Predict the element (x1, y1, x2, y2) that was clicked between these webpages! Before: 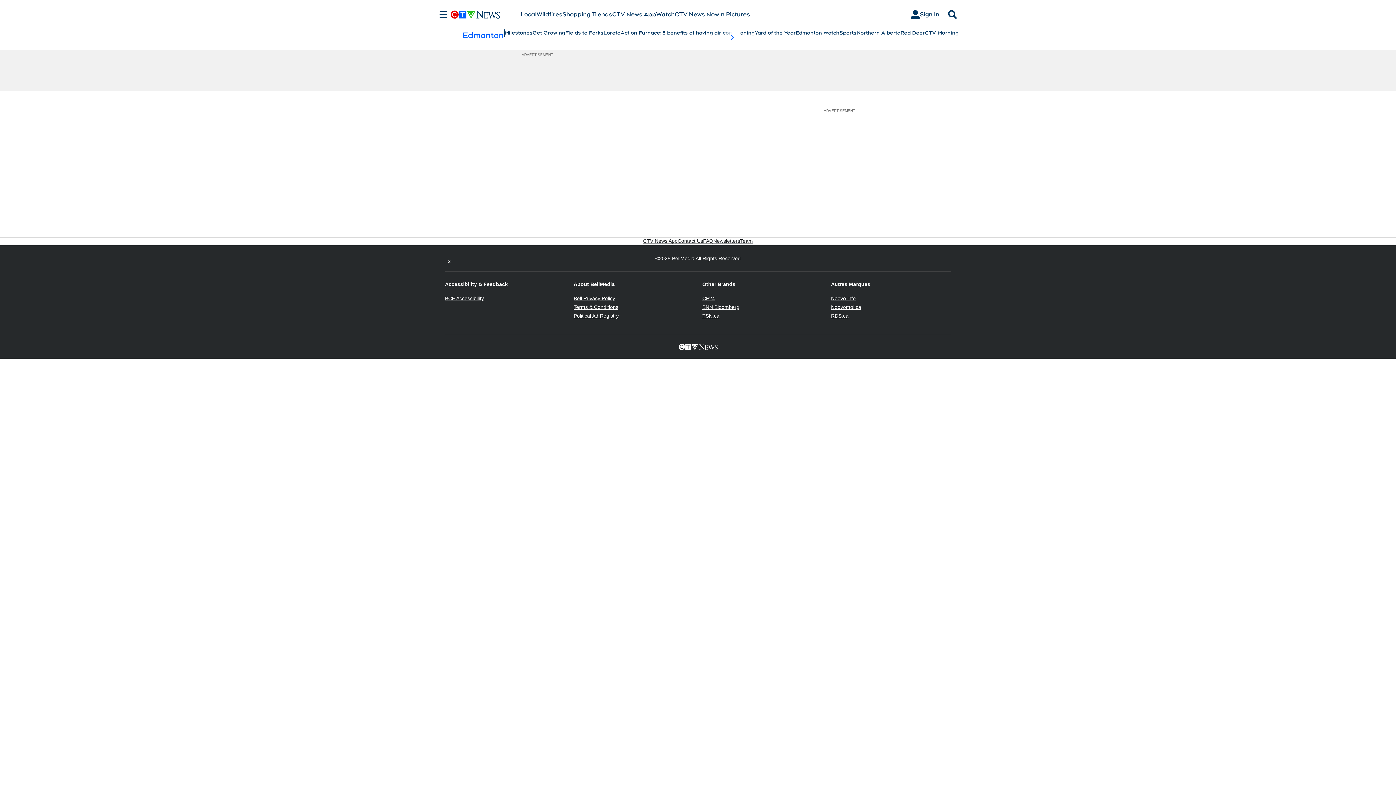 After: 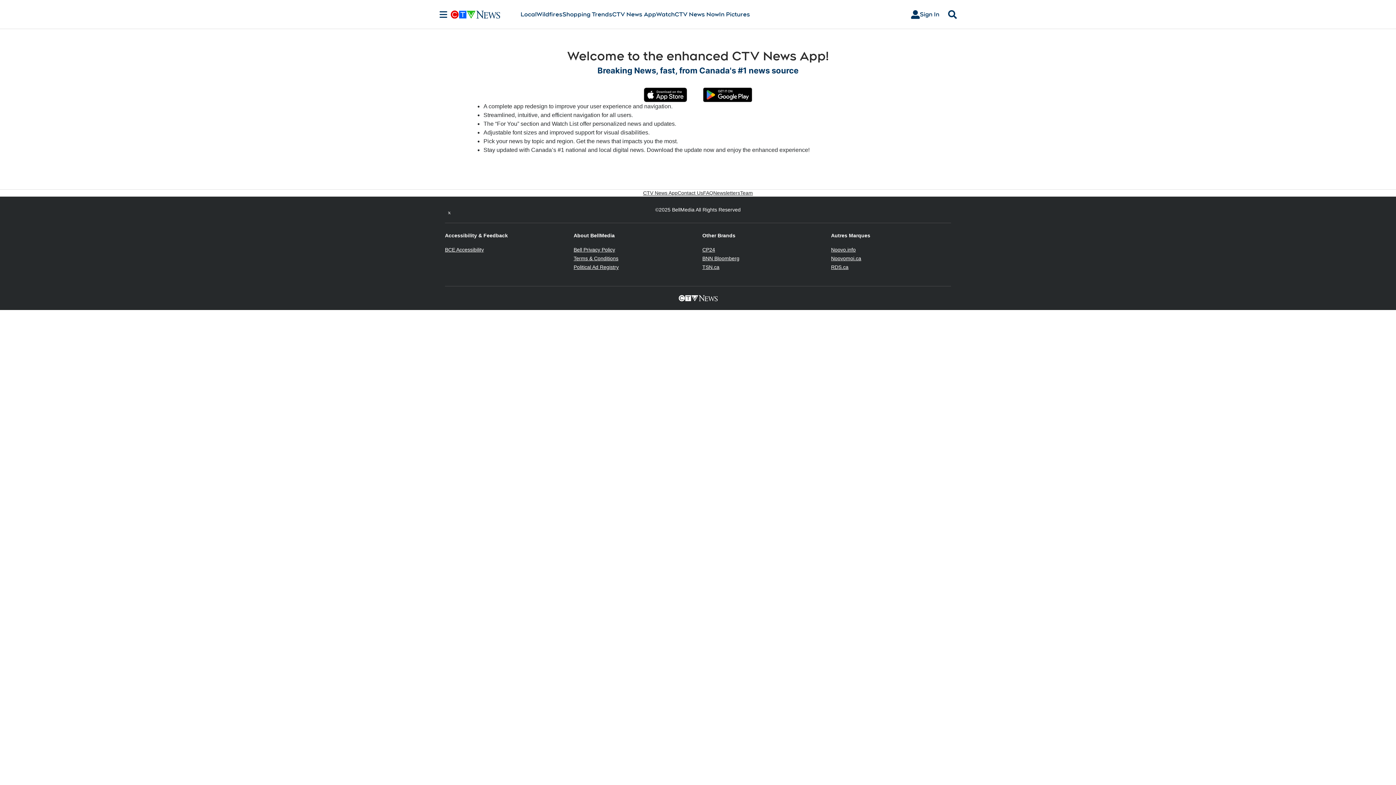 Action: label: CTV News App bbox: (612, 10, 656, 18)